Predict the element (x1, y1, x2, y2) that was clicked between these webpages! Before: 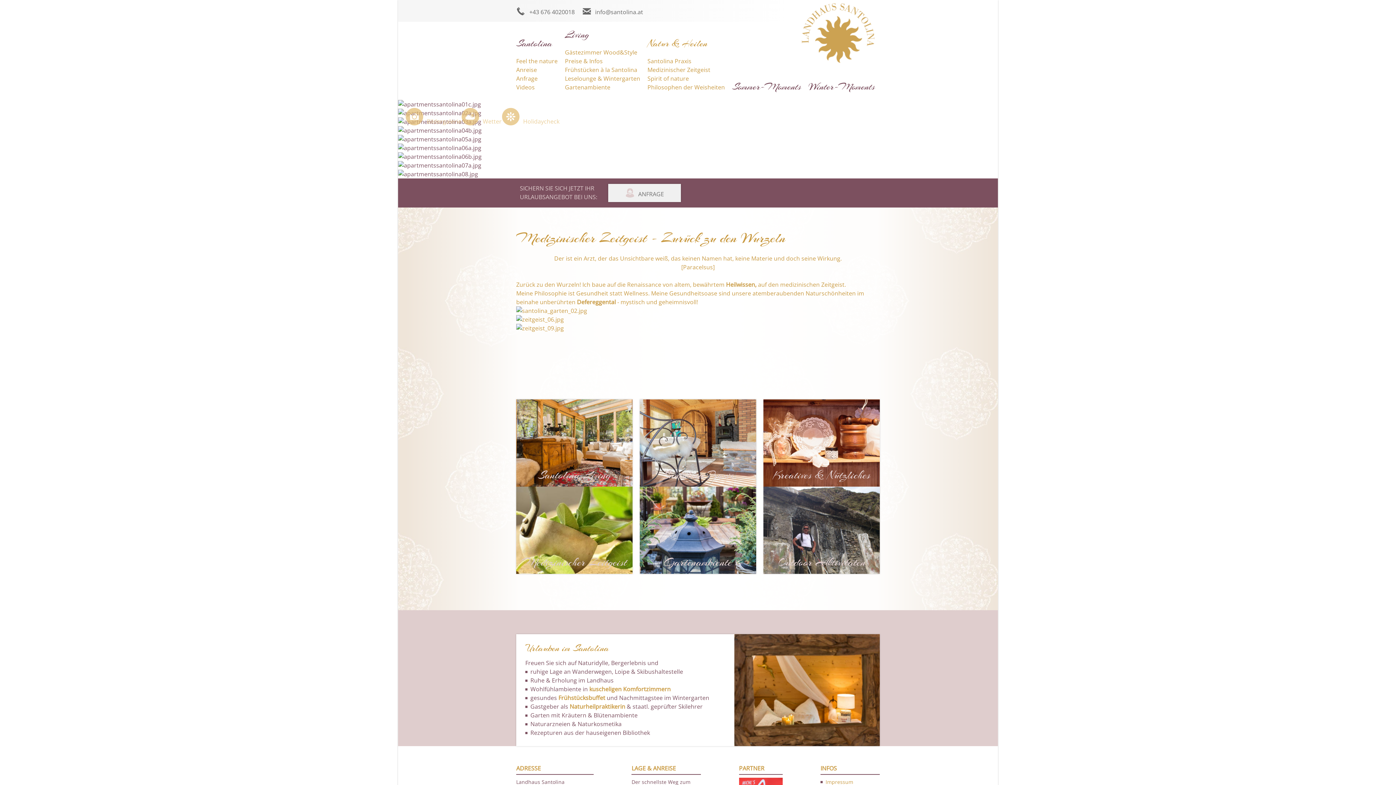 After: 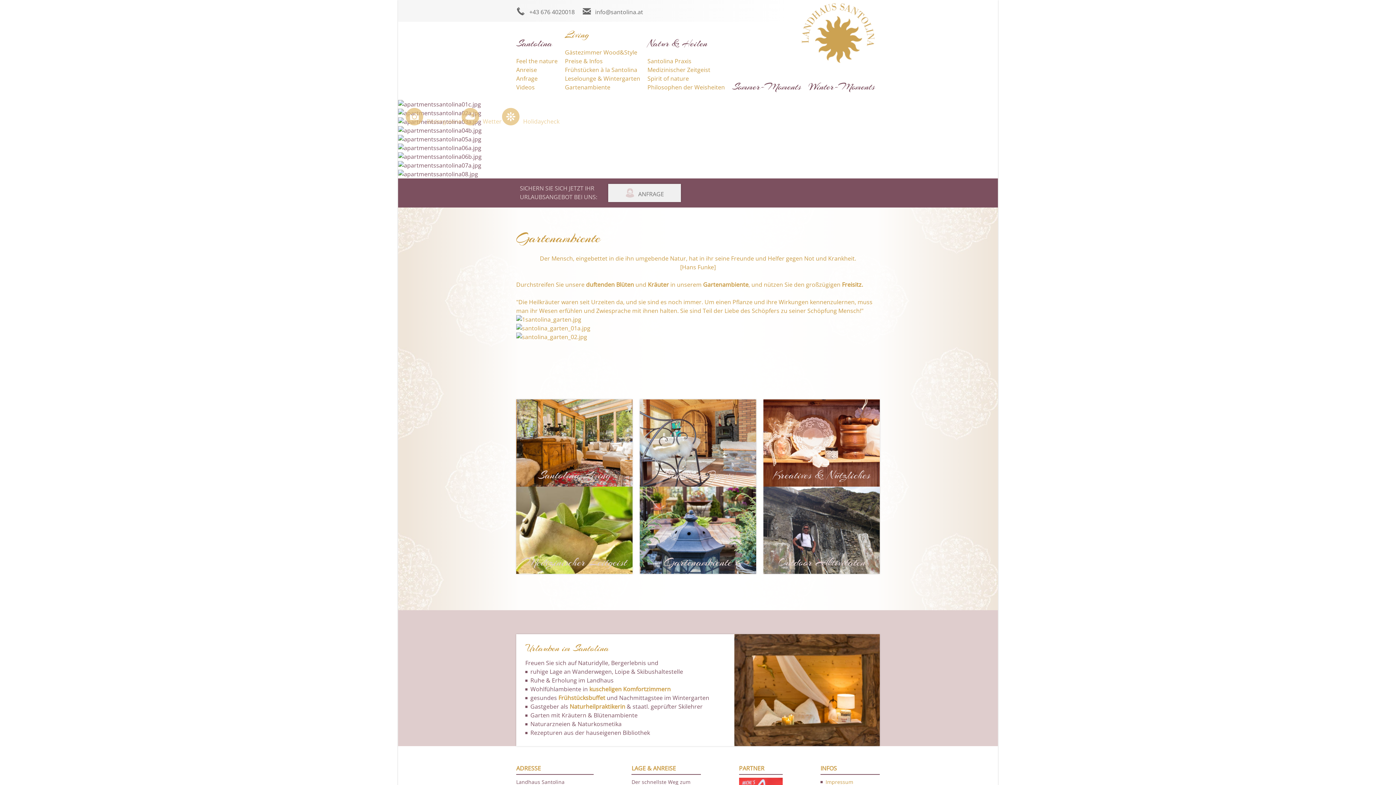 Action: label: Gartenambiente bbox: (565, 83, 610, 91)